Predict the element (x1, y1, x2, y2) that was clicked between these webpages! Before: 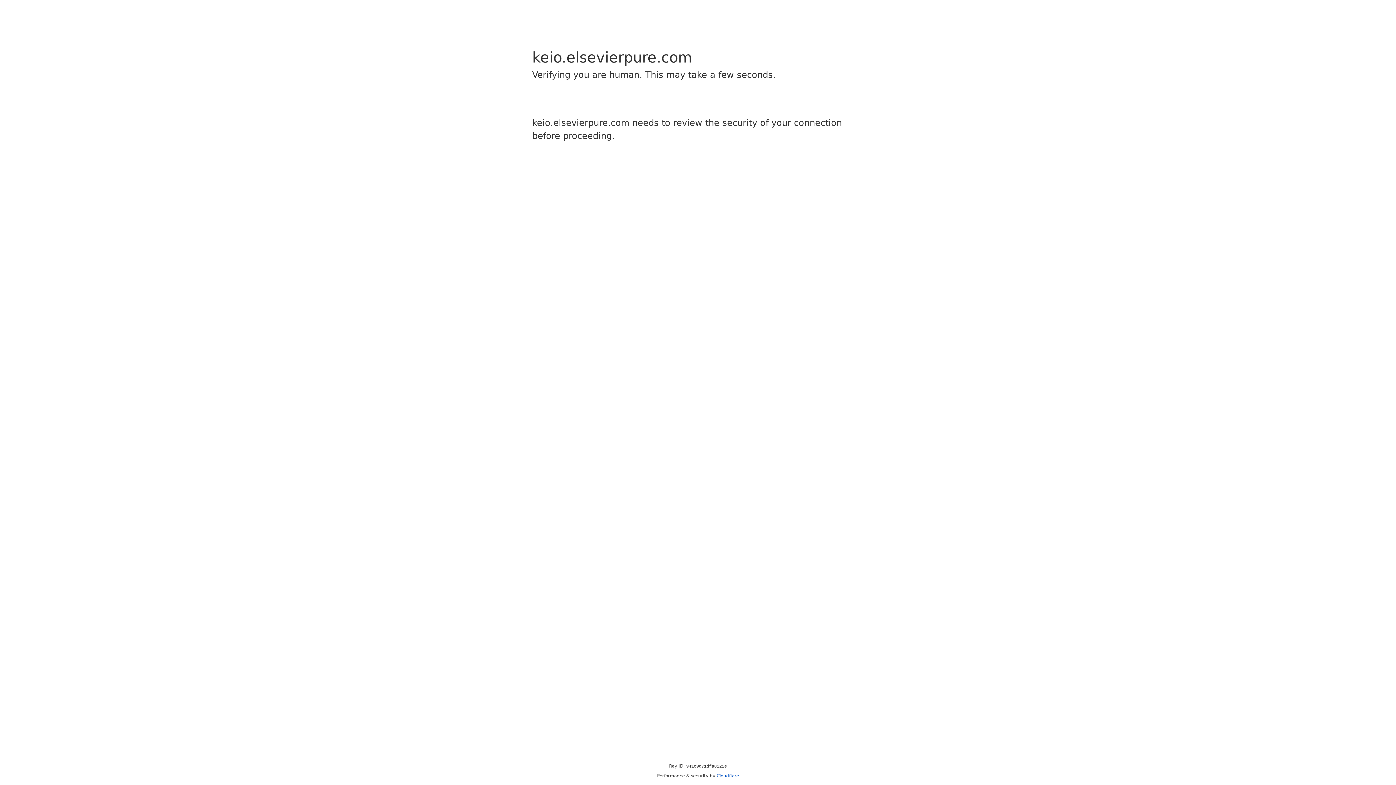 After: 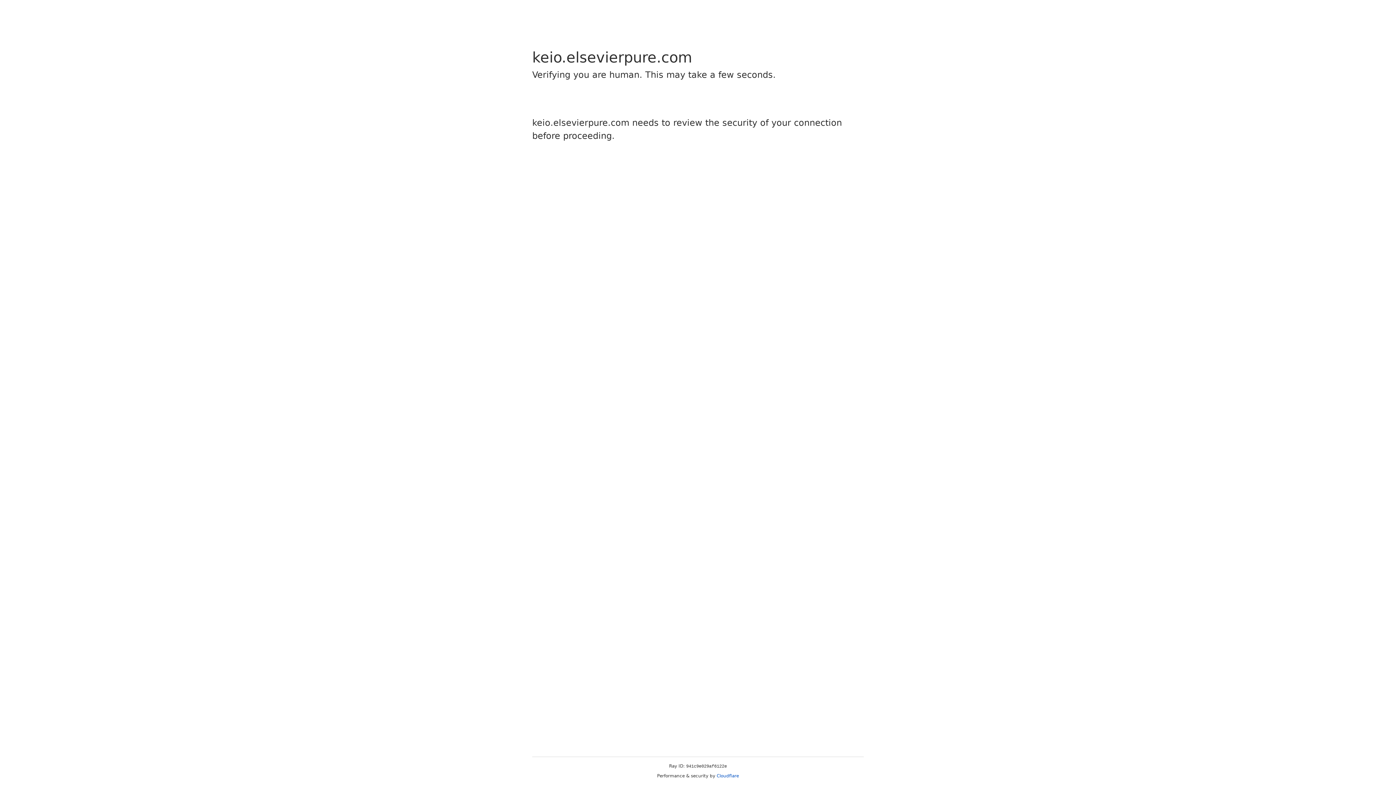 Action: bbox: (716, 773, 739, 778) label: Cloudflare